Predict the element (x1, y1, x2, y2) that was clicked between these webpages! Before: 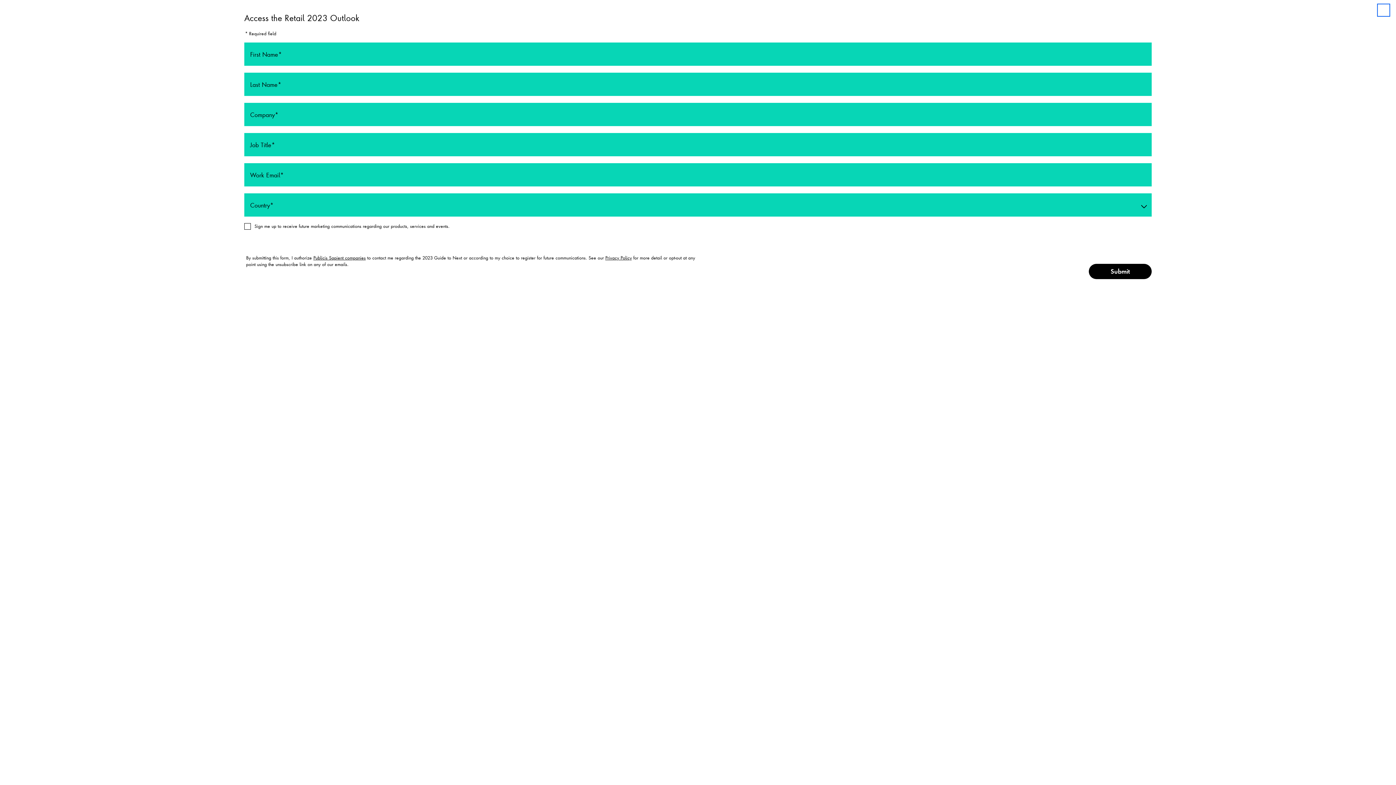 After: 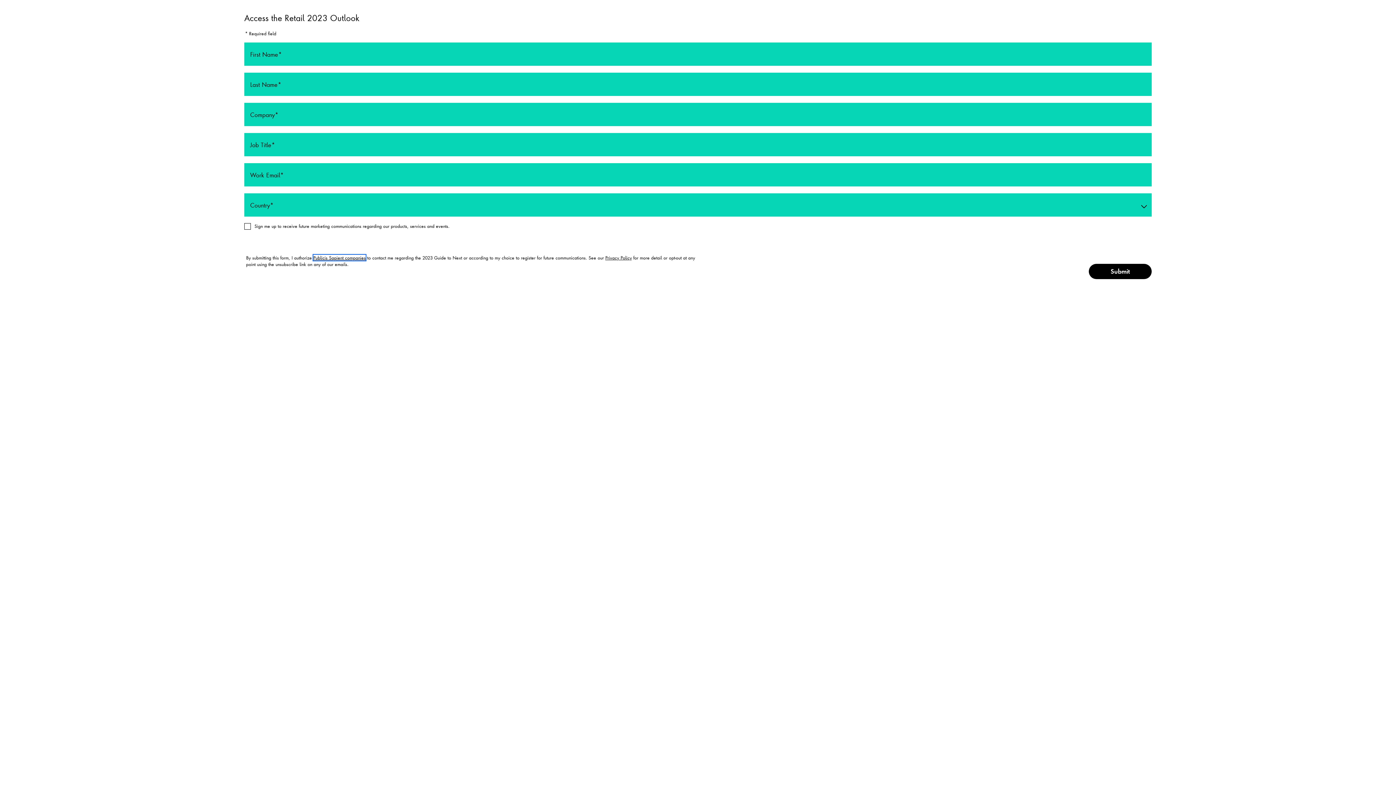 Action: label: Publicis Sapient companies bbox: (313, 254, 365, 260)